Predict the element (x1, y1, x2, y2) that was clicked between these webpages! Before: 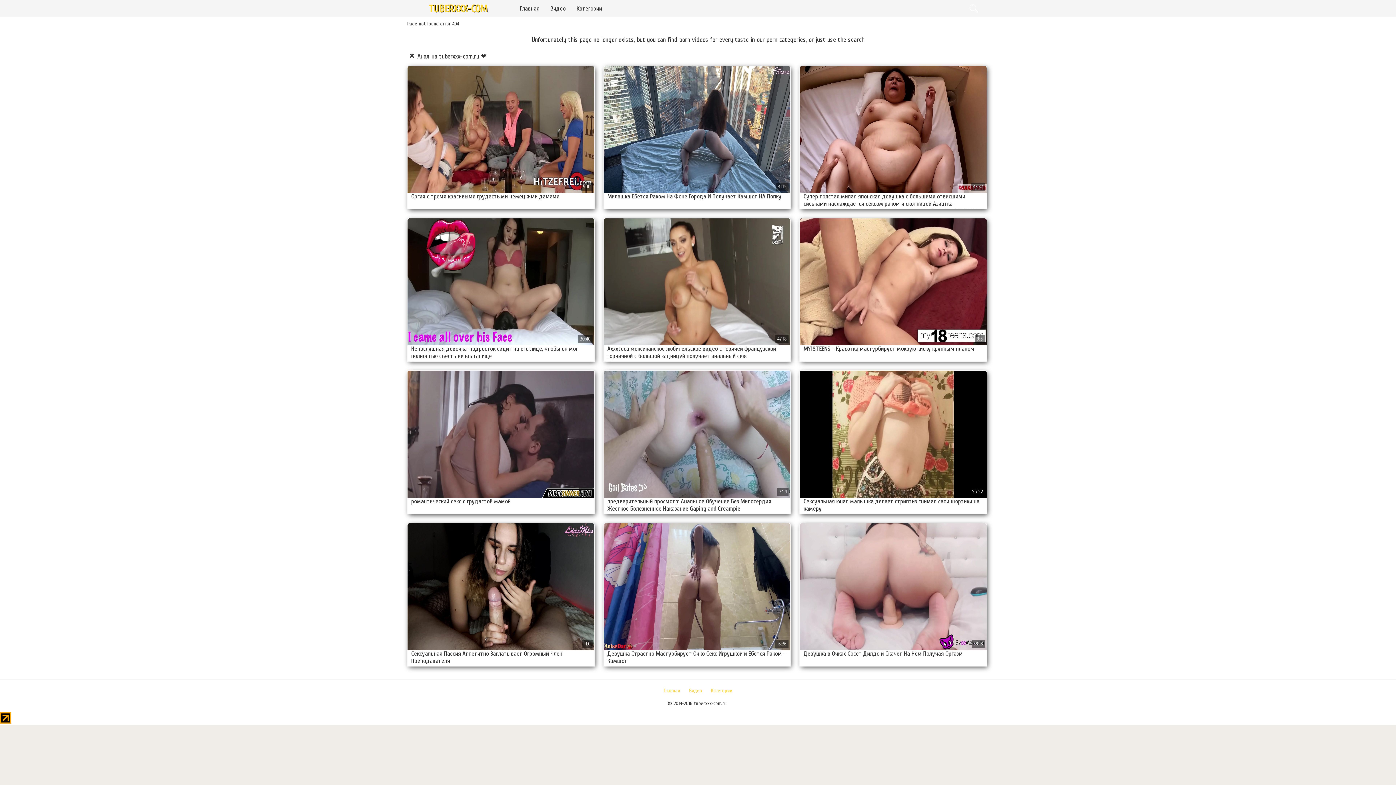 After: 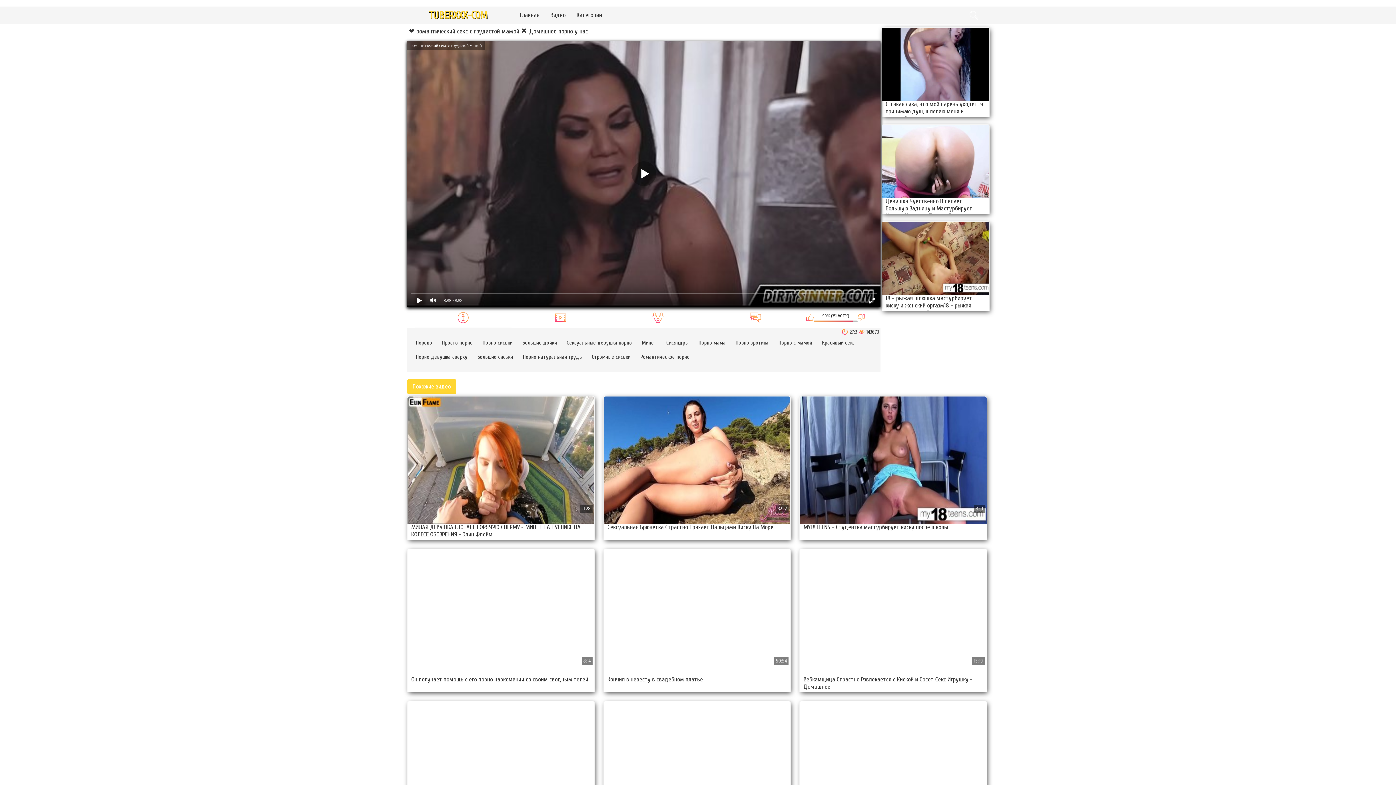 Action: bbox: (407, 371, 594, 514) label: романтический секс с грудастой мамой